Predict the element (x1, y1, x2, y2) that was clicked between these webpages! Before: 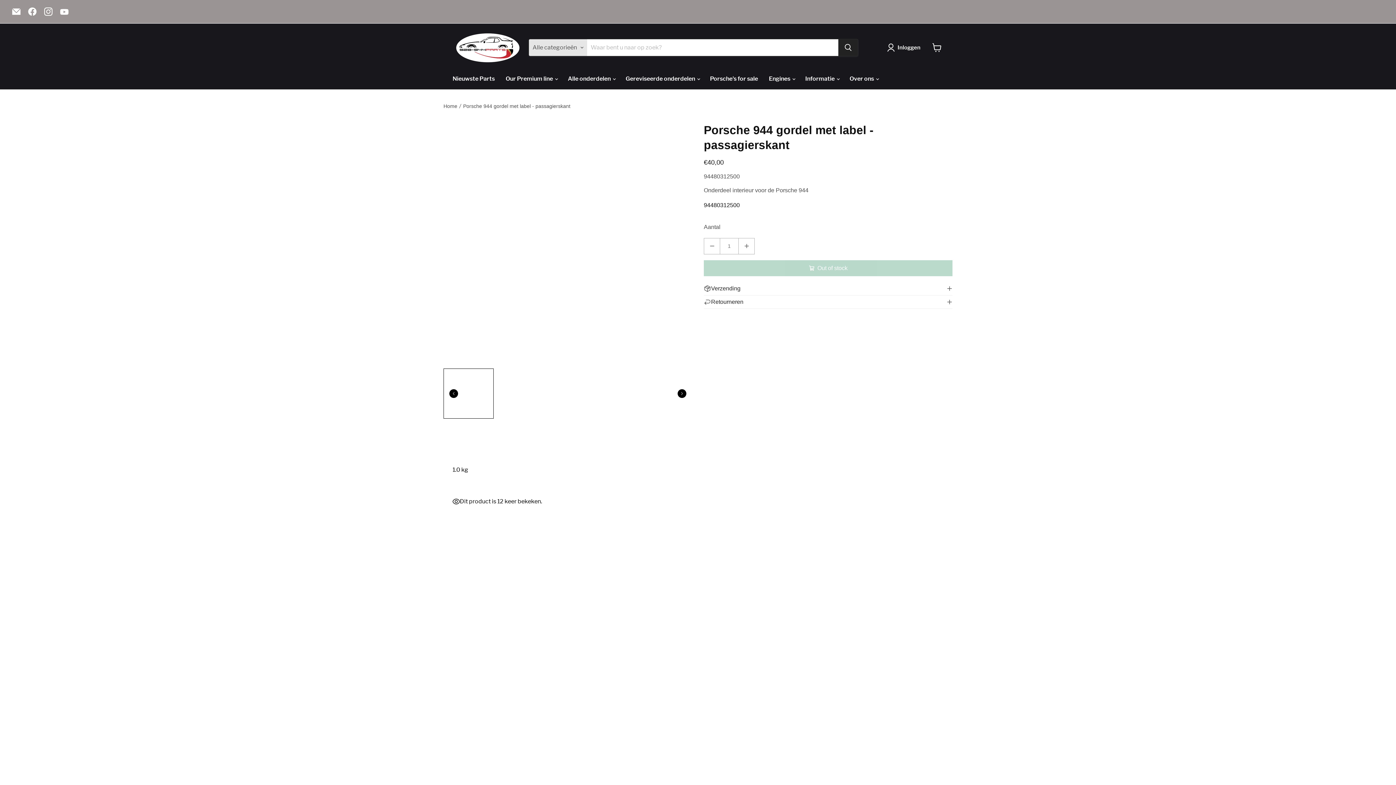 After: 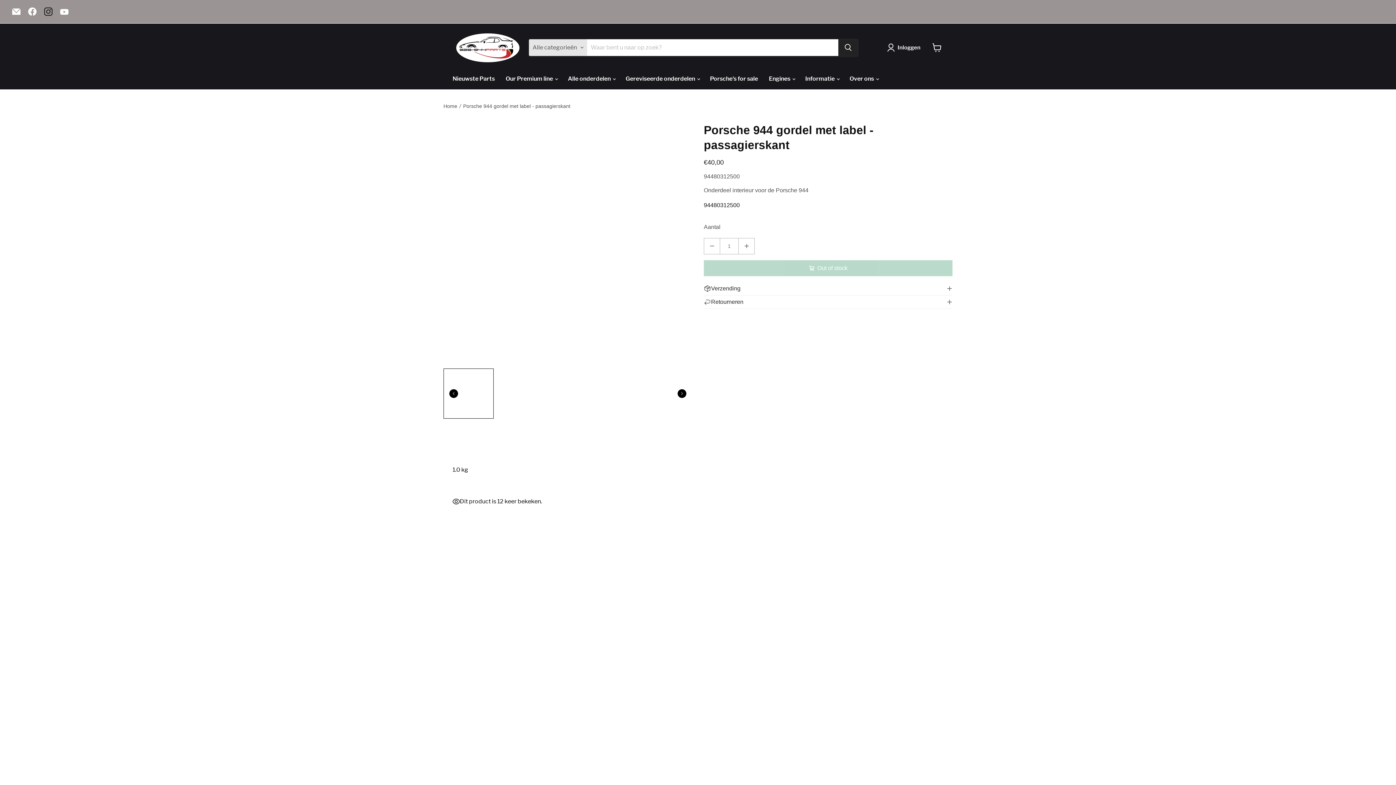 Action: bbox: (41, 4, 55, 18) label: Vind ons op Instagram